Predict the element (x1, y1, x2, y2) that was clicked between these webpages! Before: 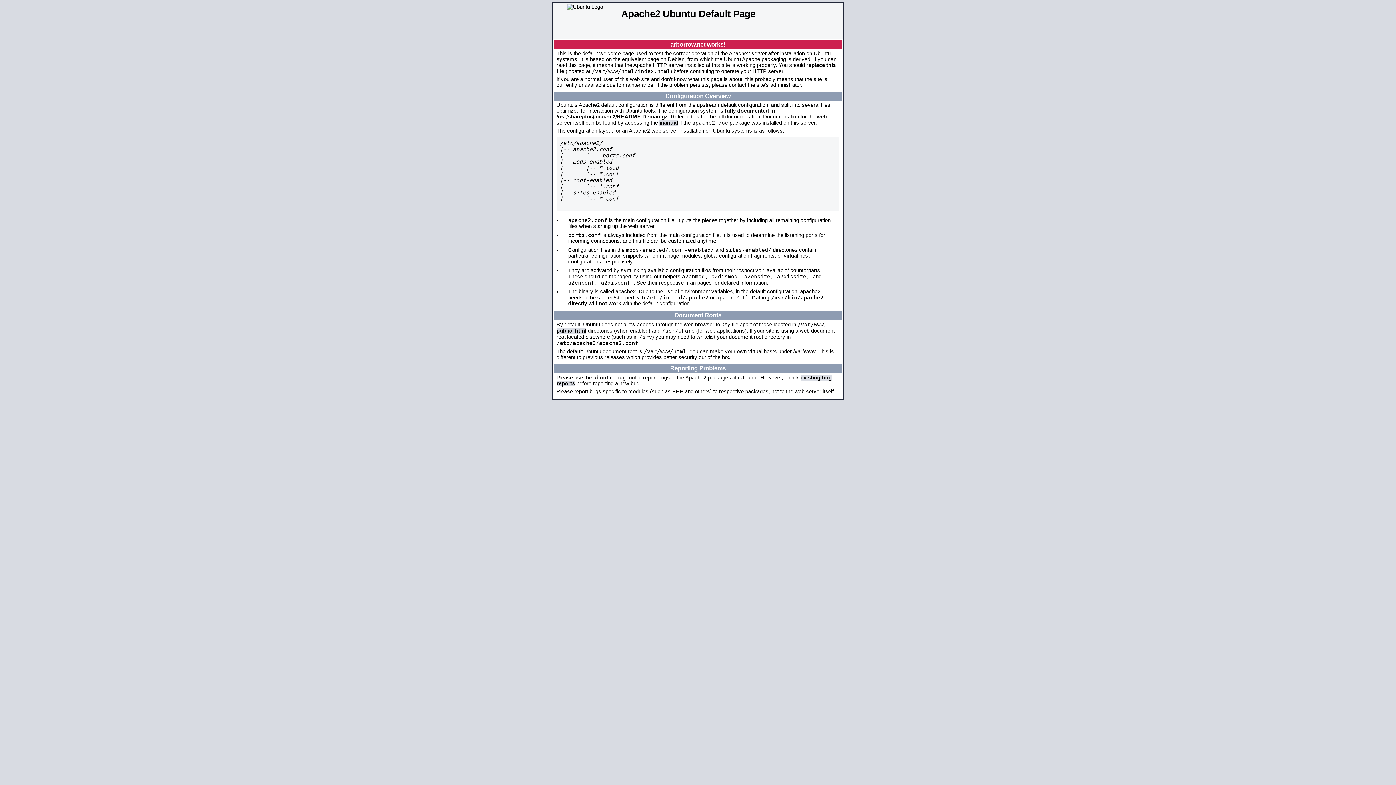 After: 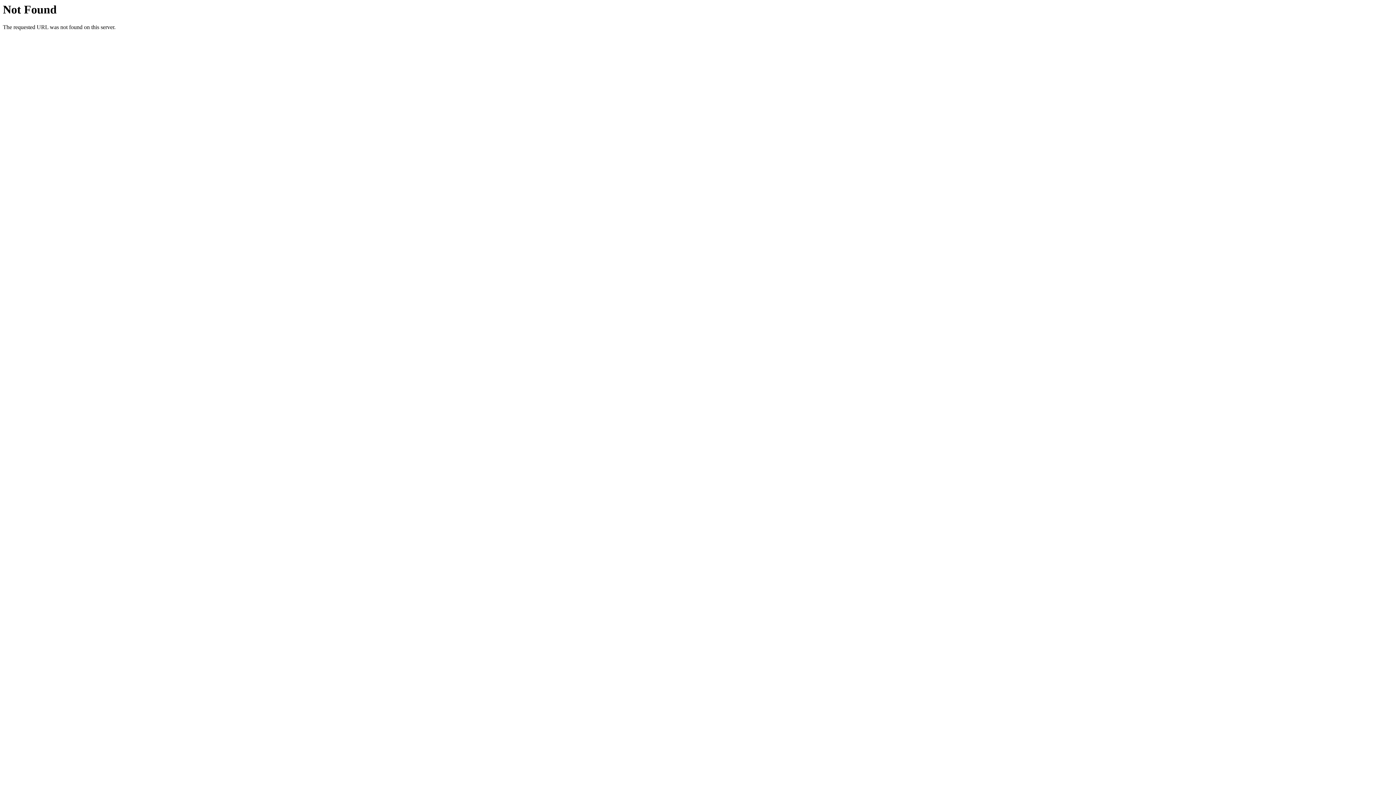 Action: label: manual bbox: (659, 120, 678, 125)